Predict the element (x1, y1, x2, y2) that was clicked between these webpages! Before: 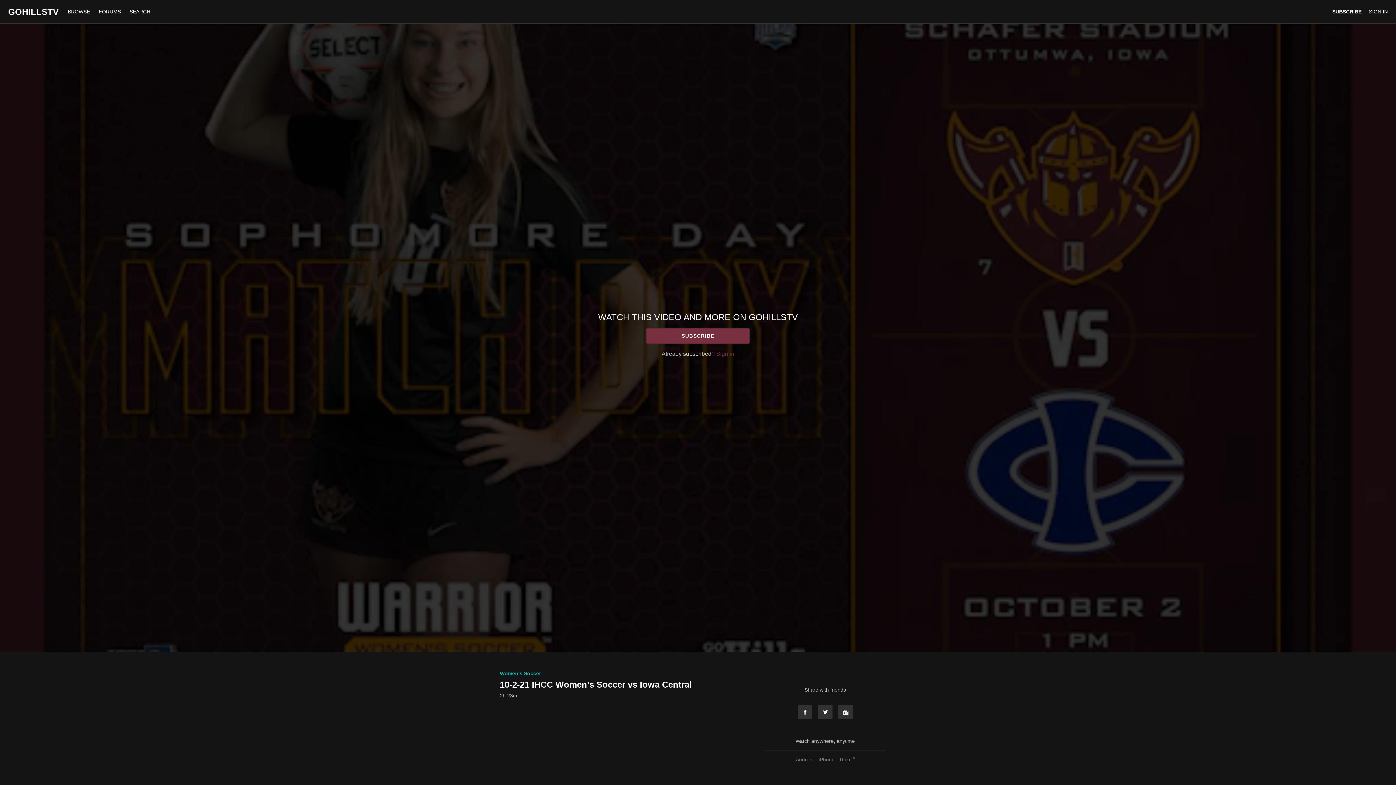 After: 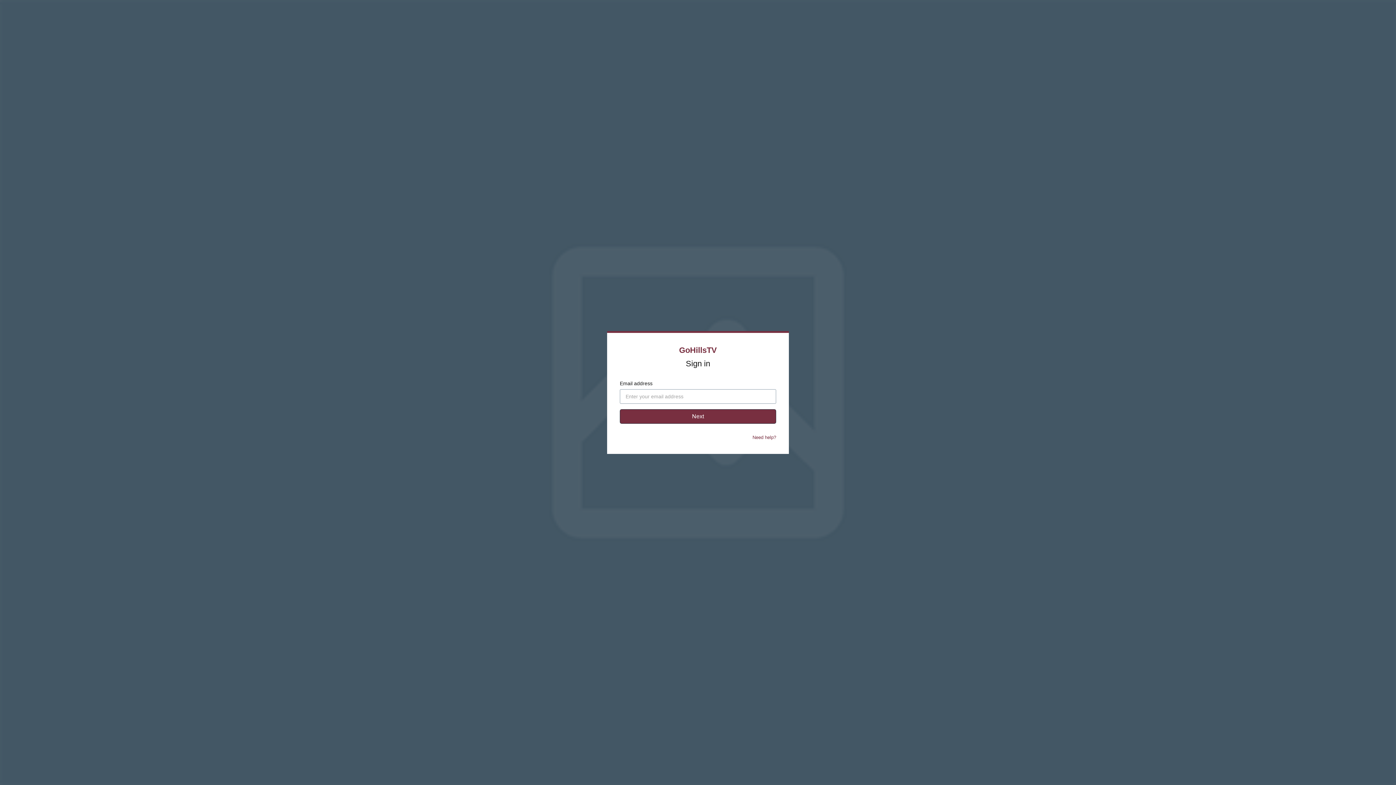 Action: label: SIGN IN bbox: (1369, 8, 1388, 14)